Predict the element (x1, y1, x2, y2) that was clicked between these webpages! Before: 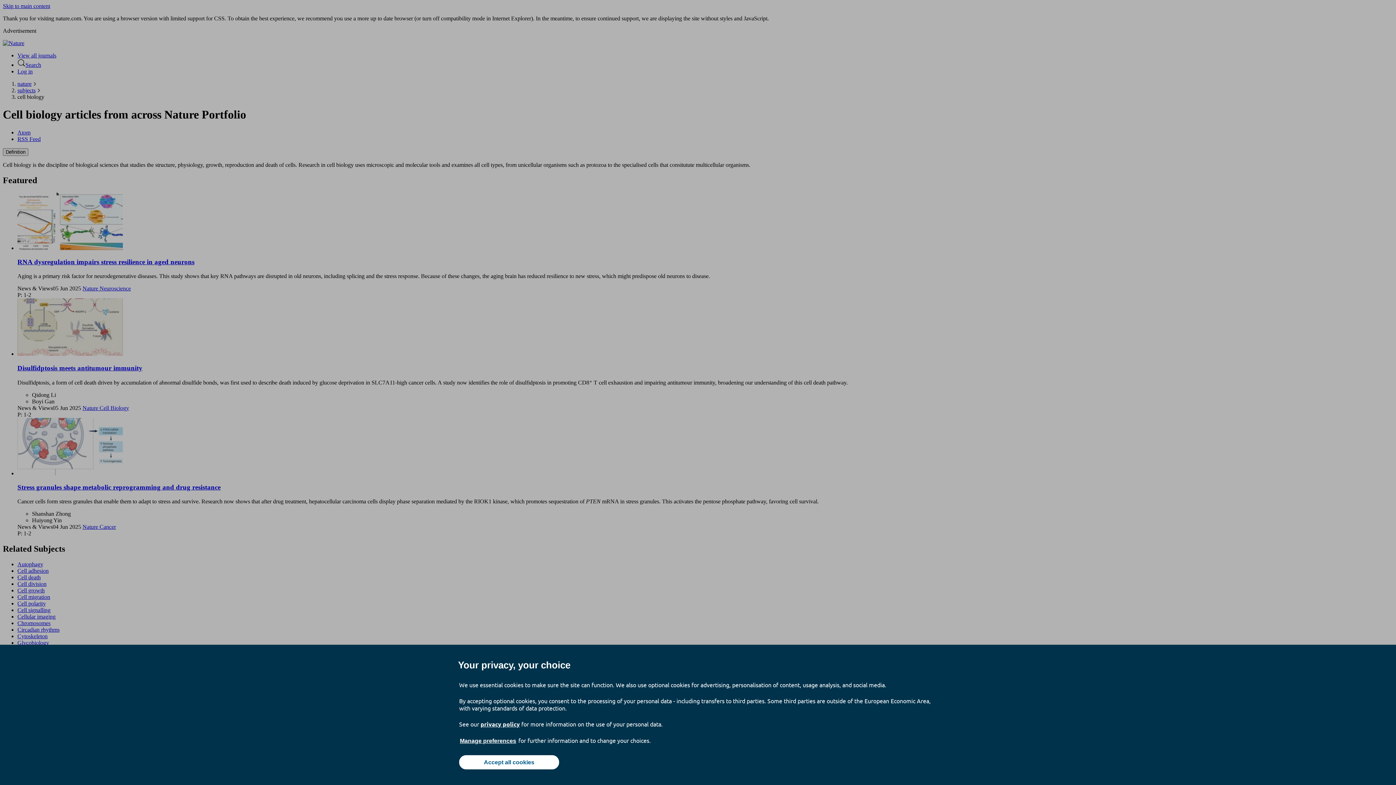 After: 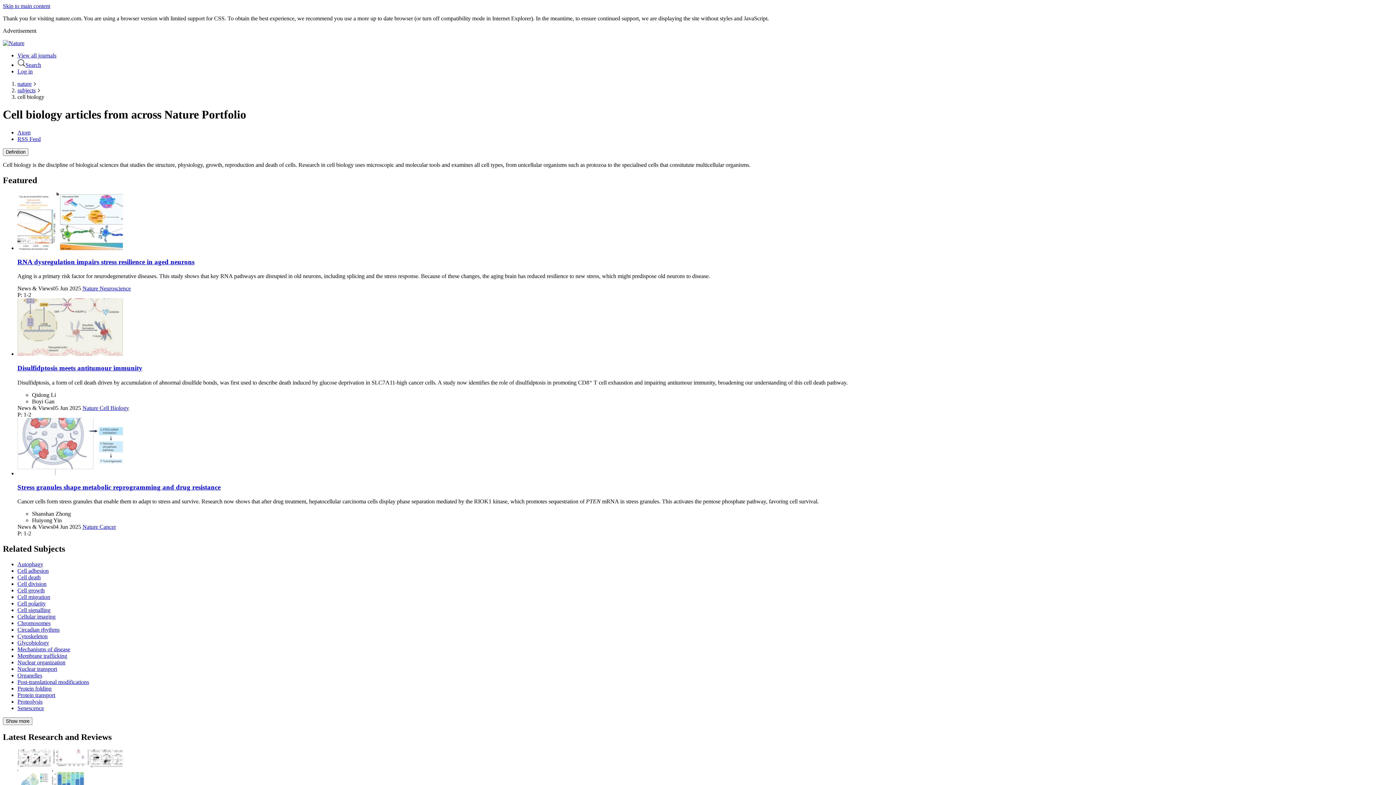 Action: label: Accept all cookies bbox: (459, 755, 559, 769)